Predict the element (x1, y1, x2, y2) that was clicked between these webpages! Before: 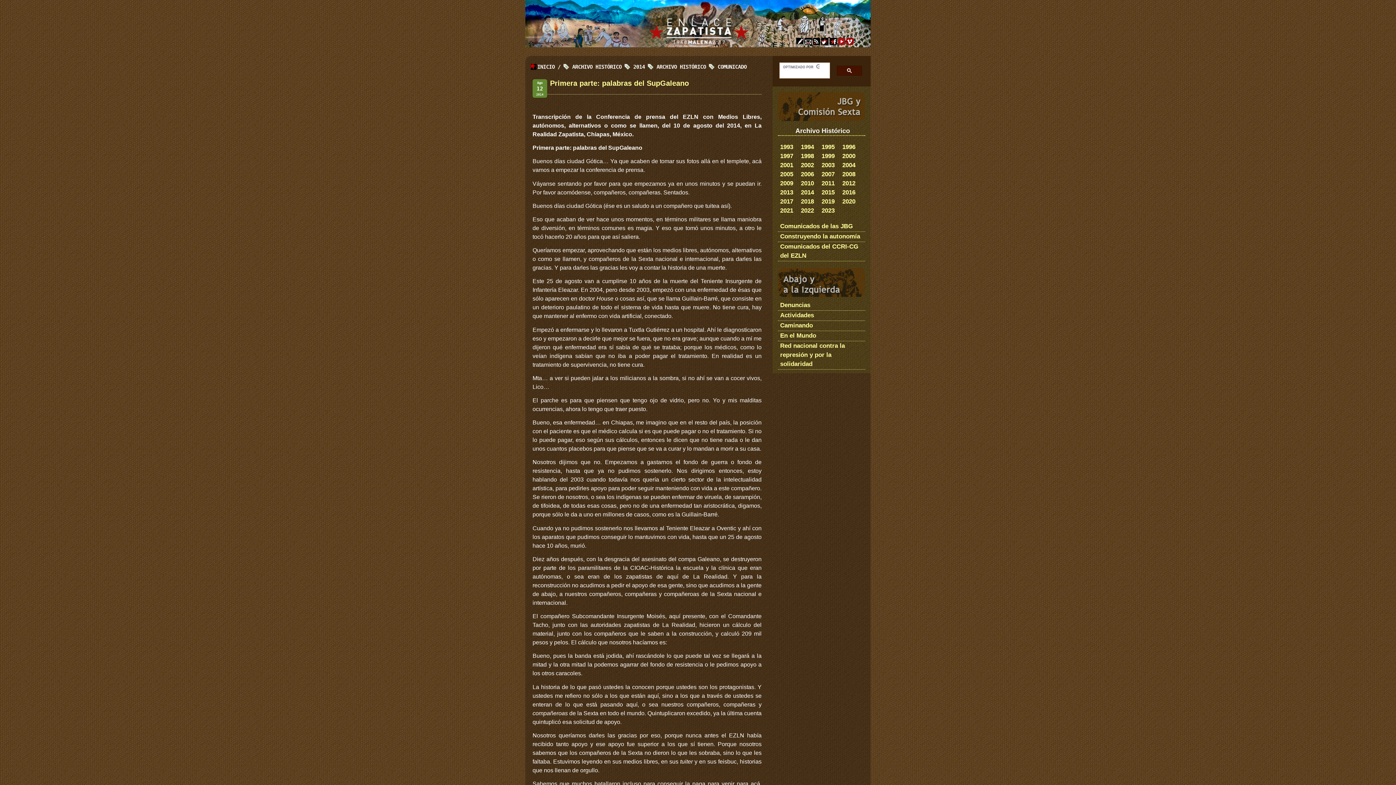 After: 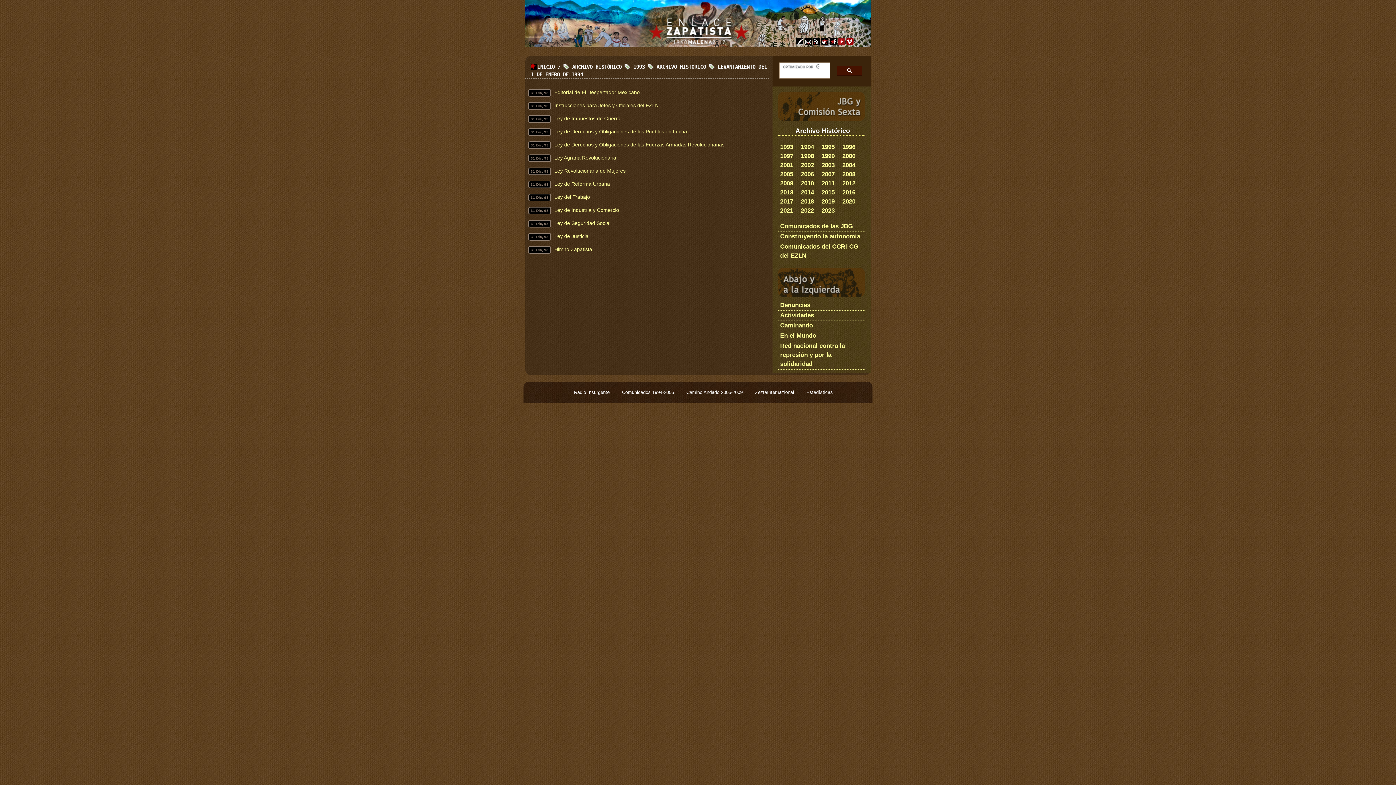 Action: bbox: (778, 143, 793, 151) label: 1993